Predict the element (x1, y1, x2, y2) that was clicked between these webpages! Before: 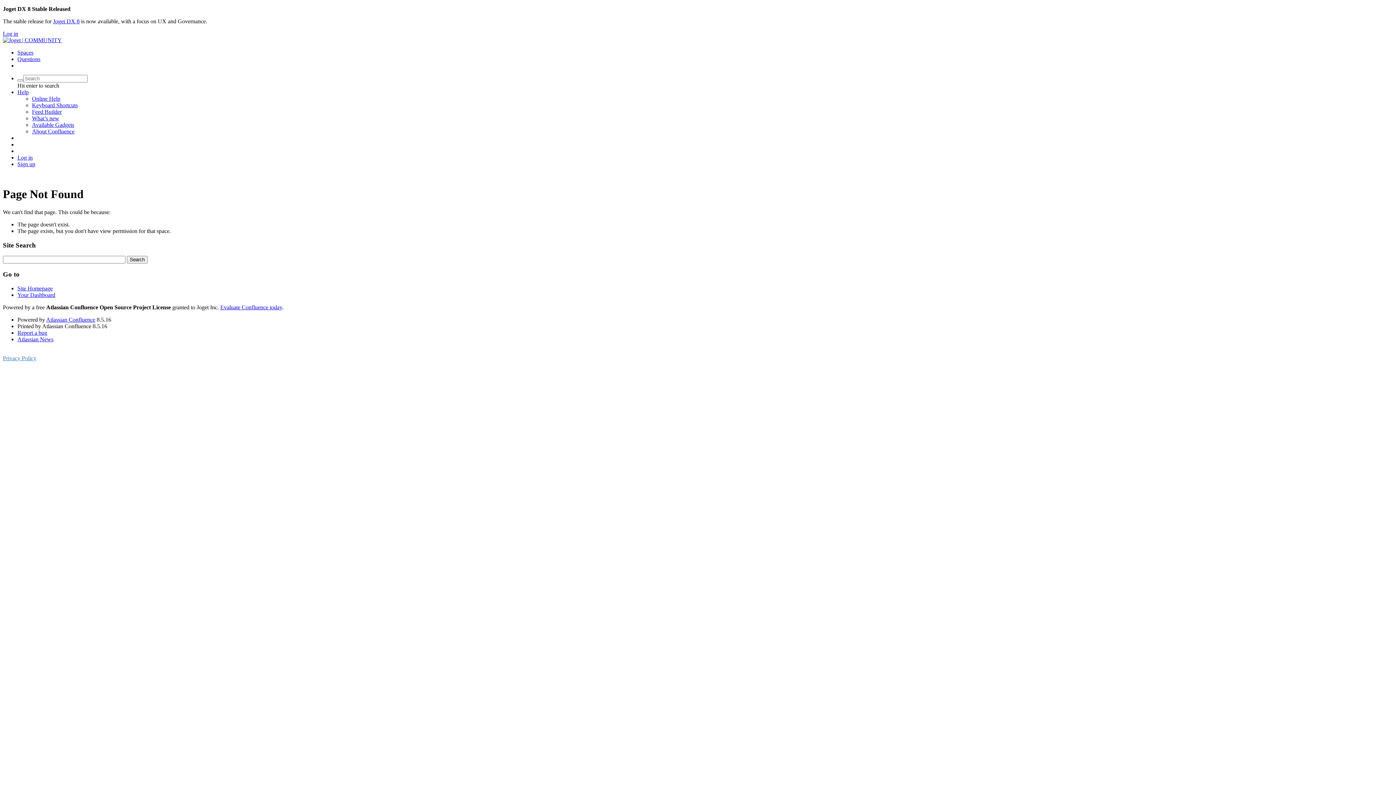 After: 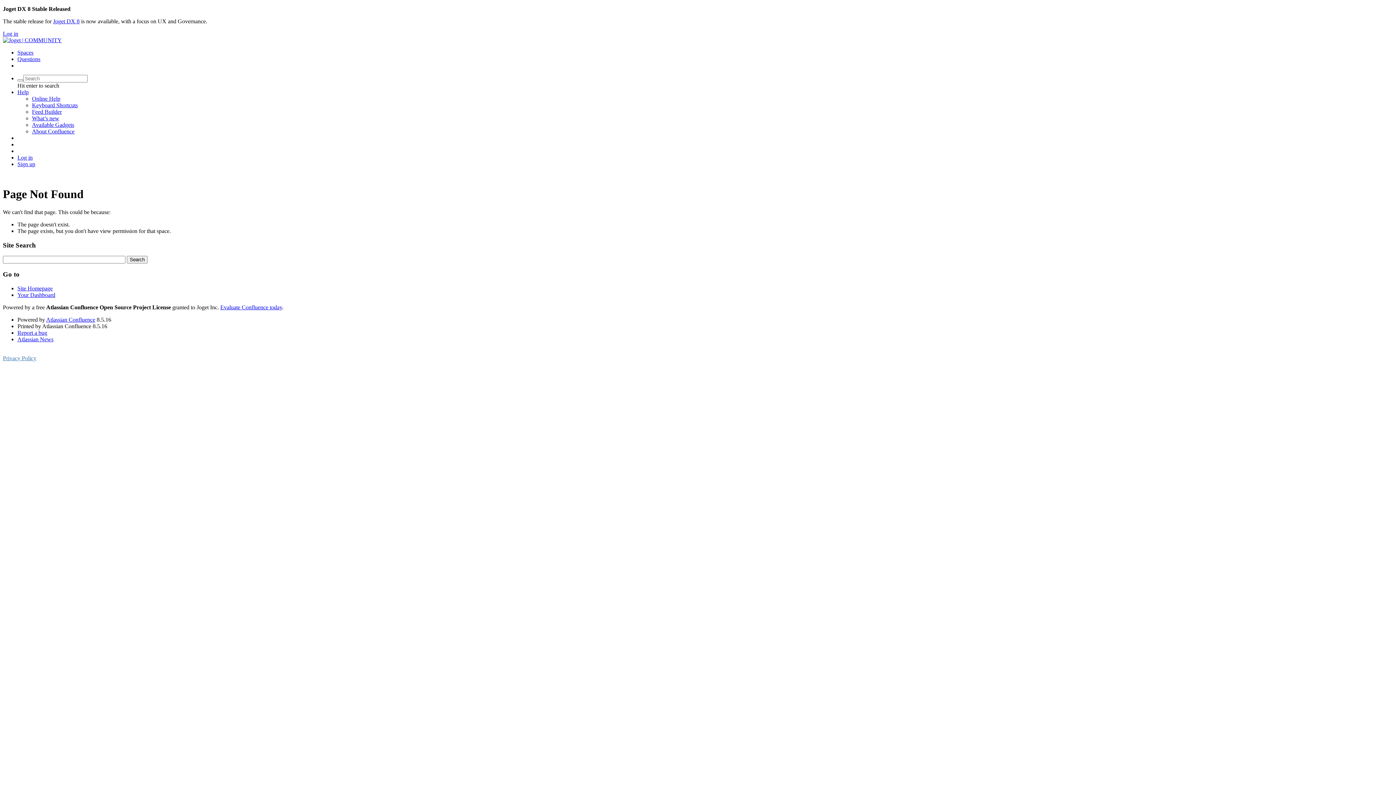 Action: label: Help bbox: (17, 89, 28, 95)